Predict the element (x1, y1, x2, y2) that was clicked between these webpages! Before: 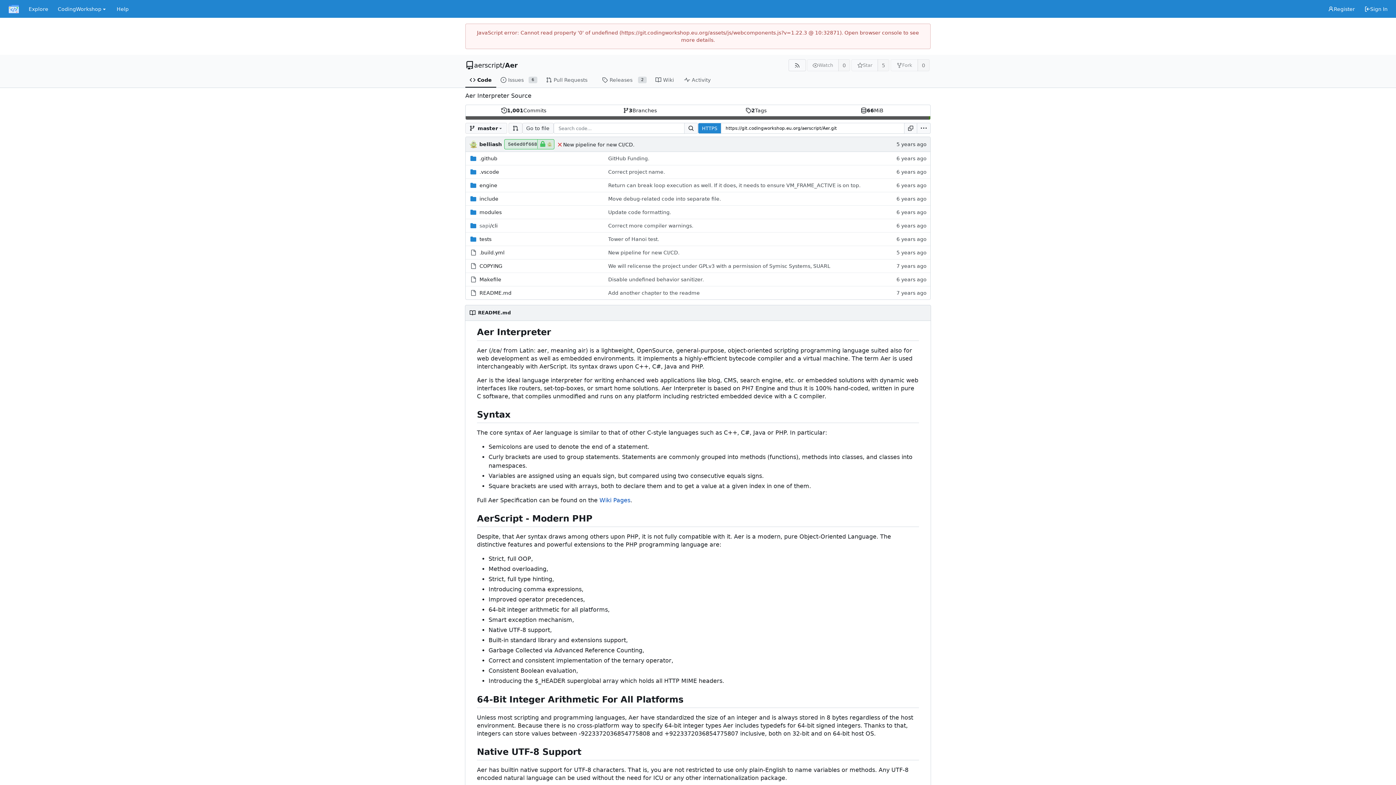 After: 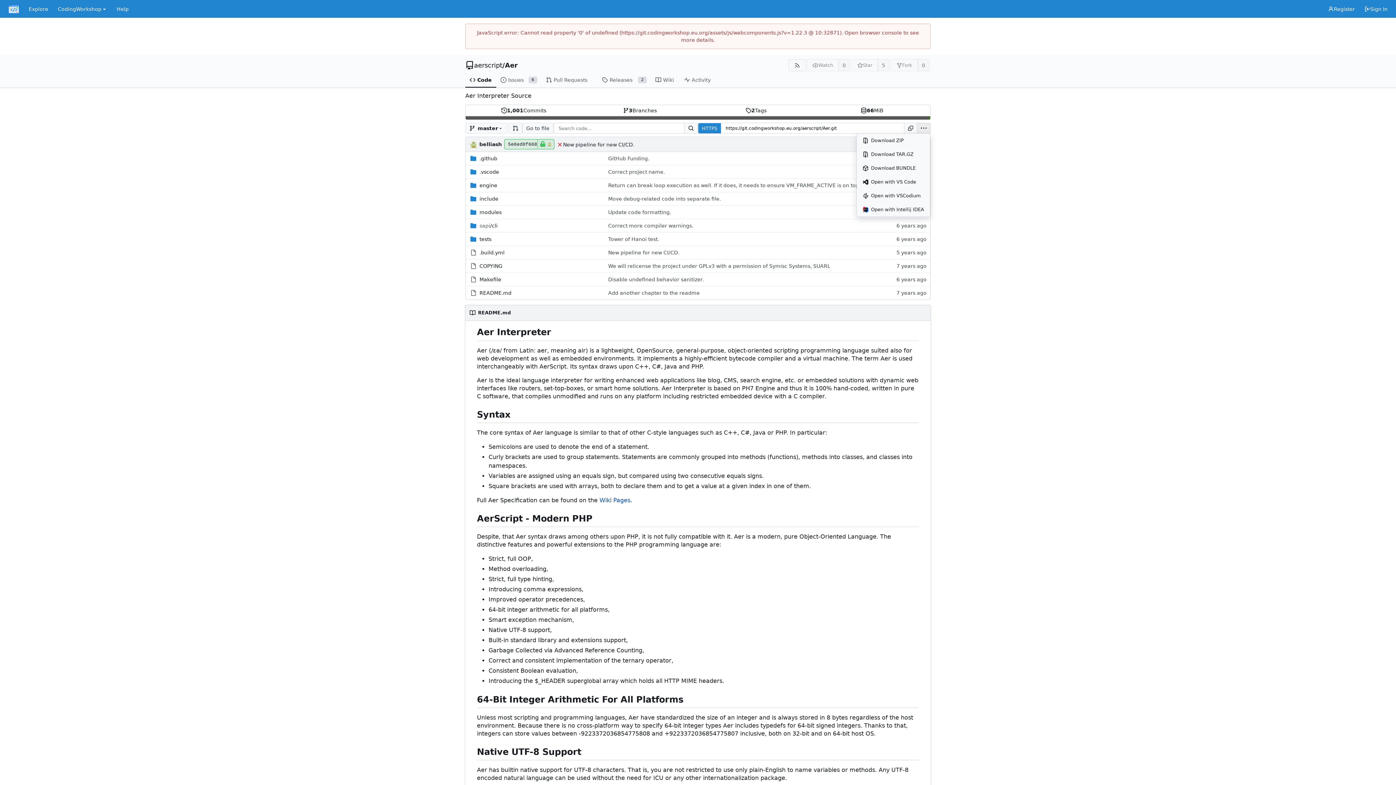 Action: bbox: (917, 123, 930, 133) label: More Operations